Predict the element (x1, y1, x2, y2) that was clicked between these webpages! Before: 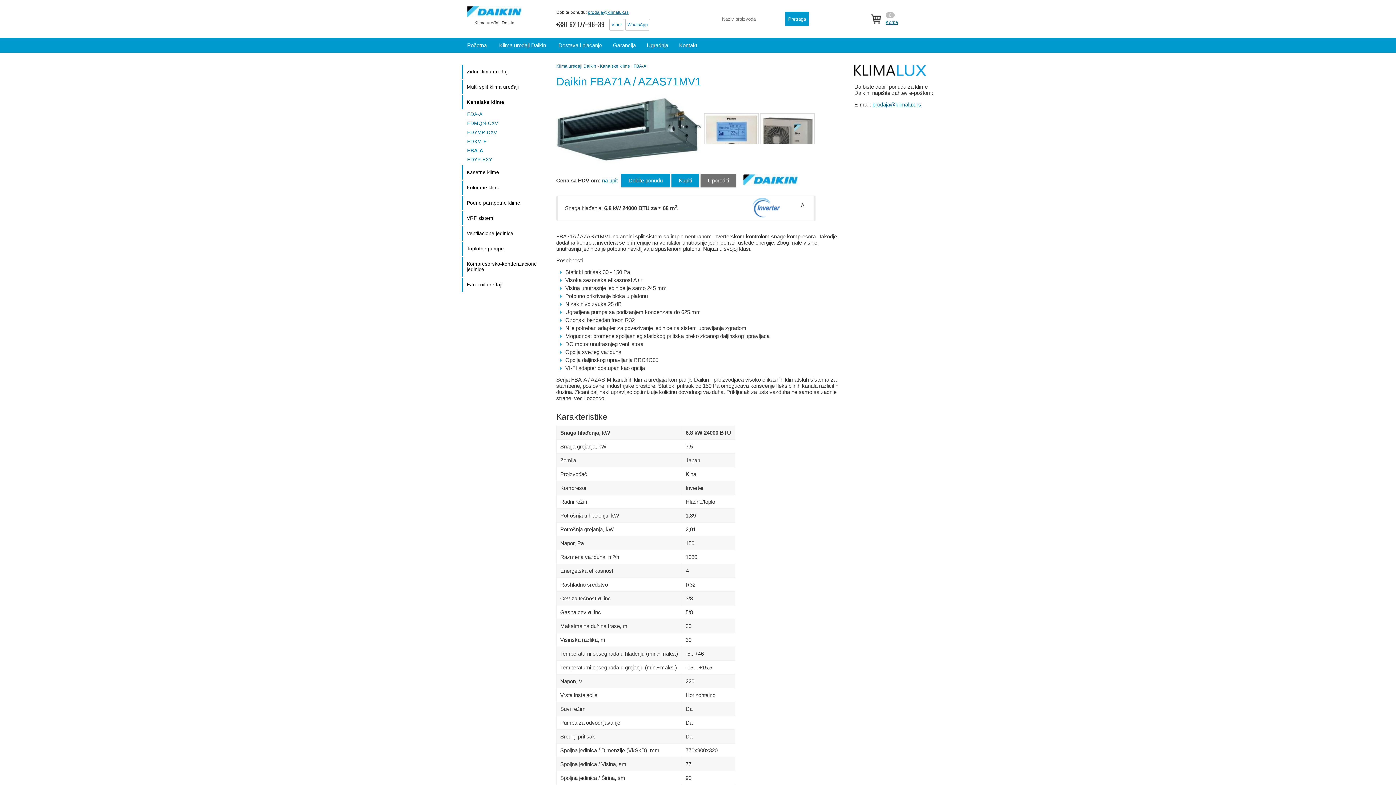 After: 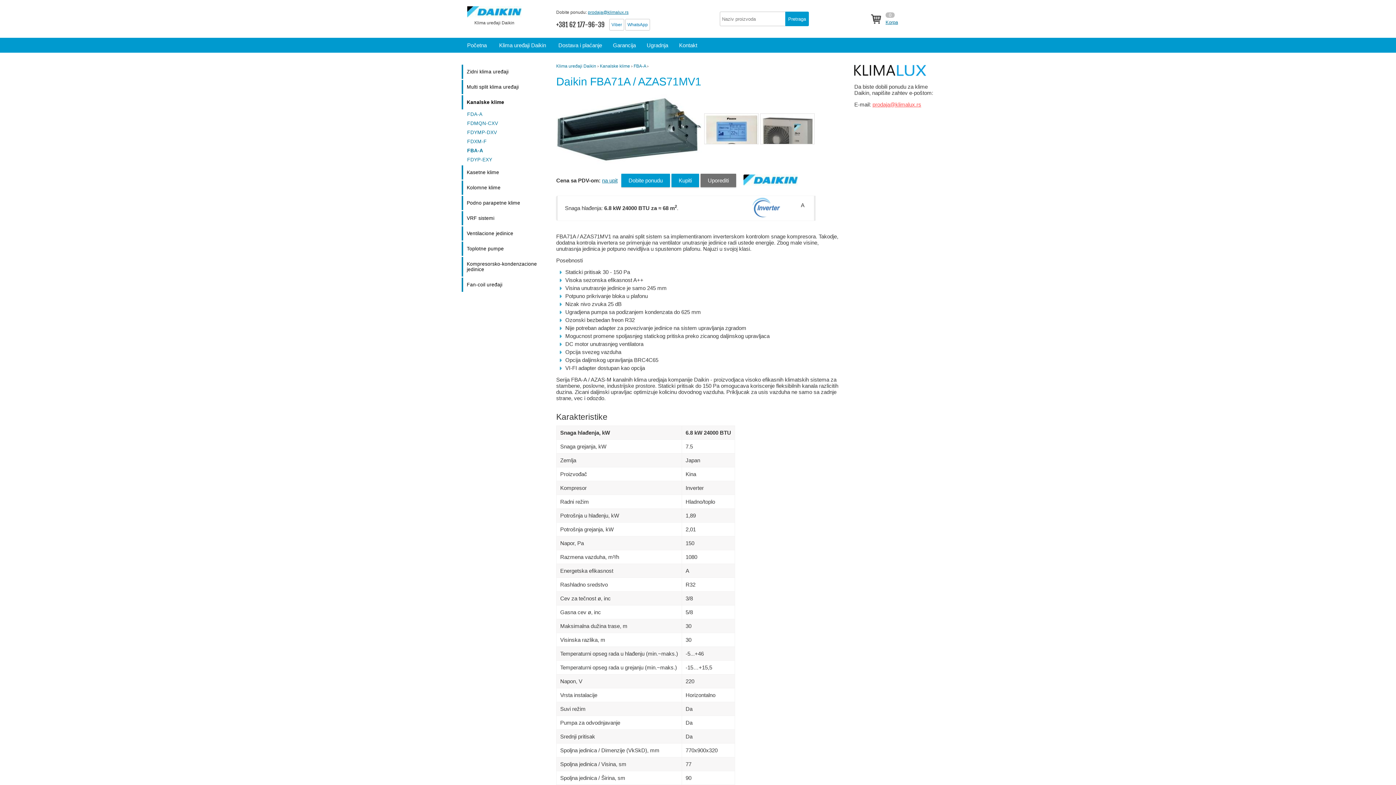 Action: bbox: (872, 101, 921, 107) label: prodaja@klimalux.rs